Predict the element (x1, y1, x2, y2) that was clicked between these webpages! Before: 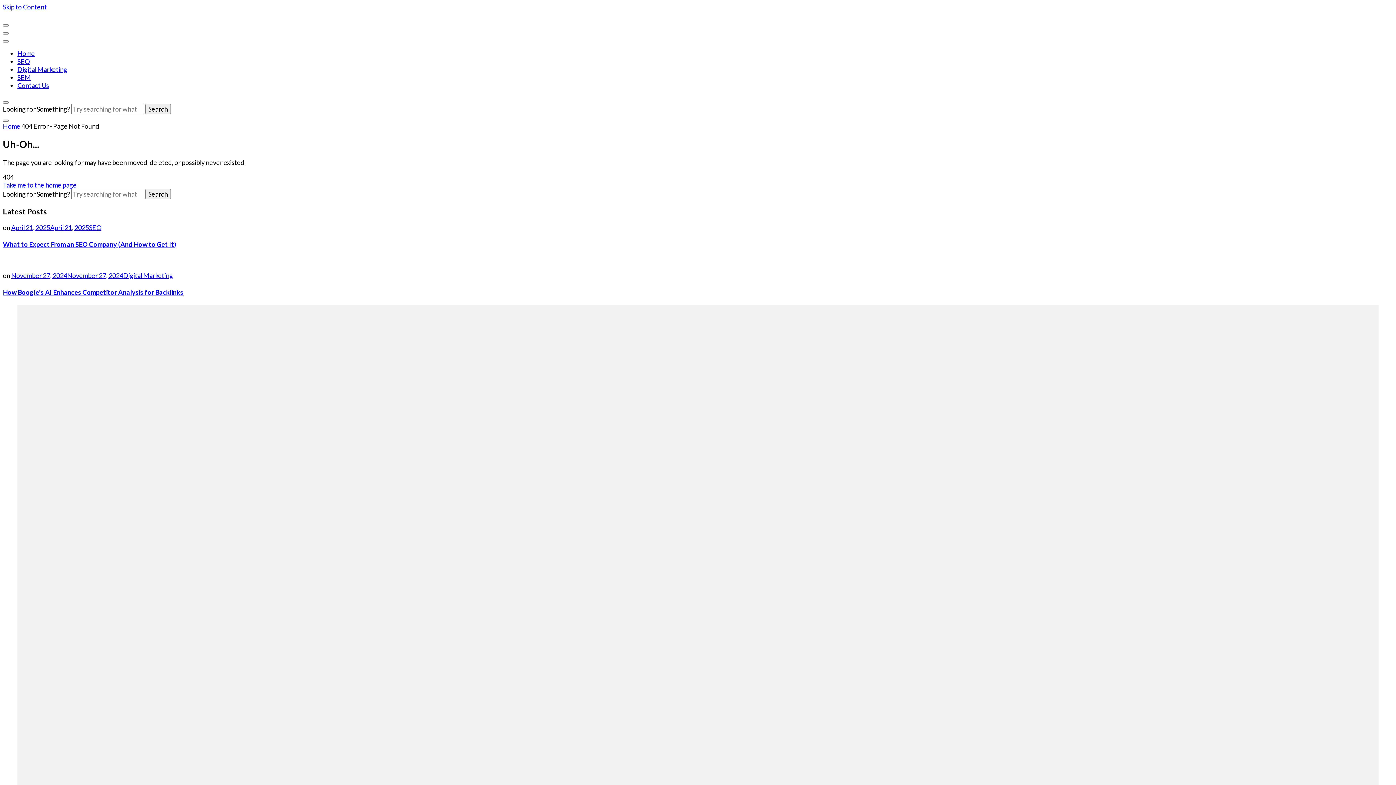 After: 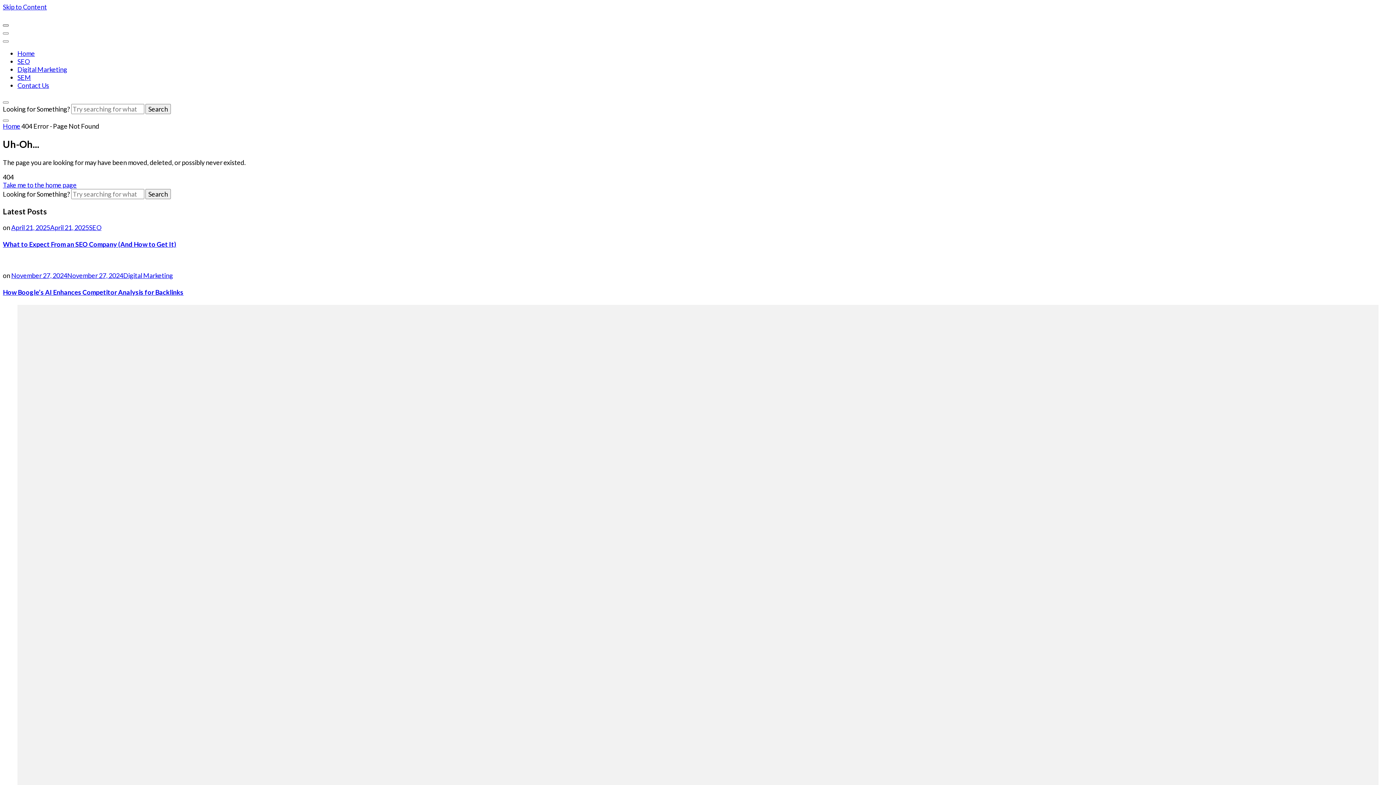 Action: bbox: (2, 24, 8, 26)